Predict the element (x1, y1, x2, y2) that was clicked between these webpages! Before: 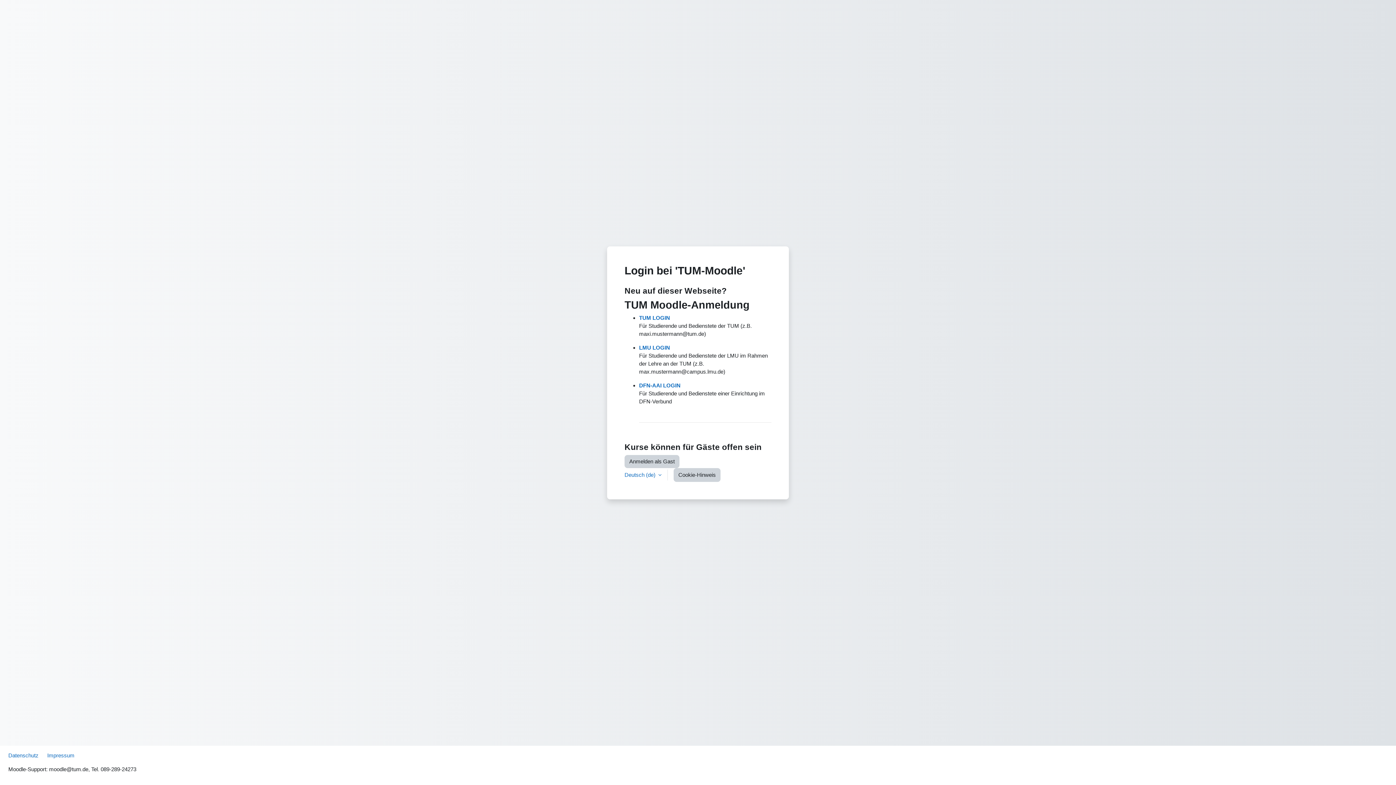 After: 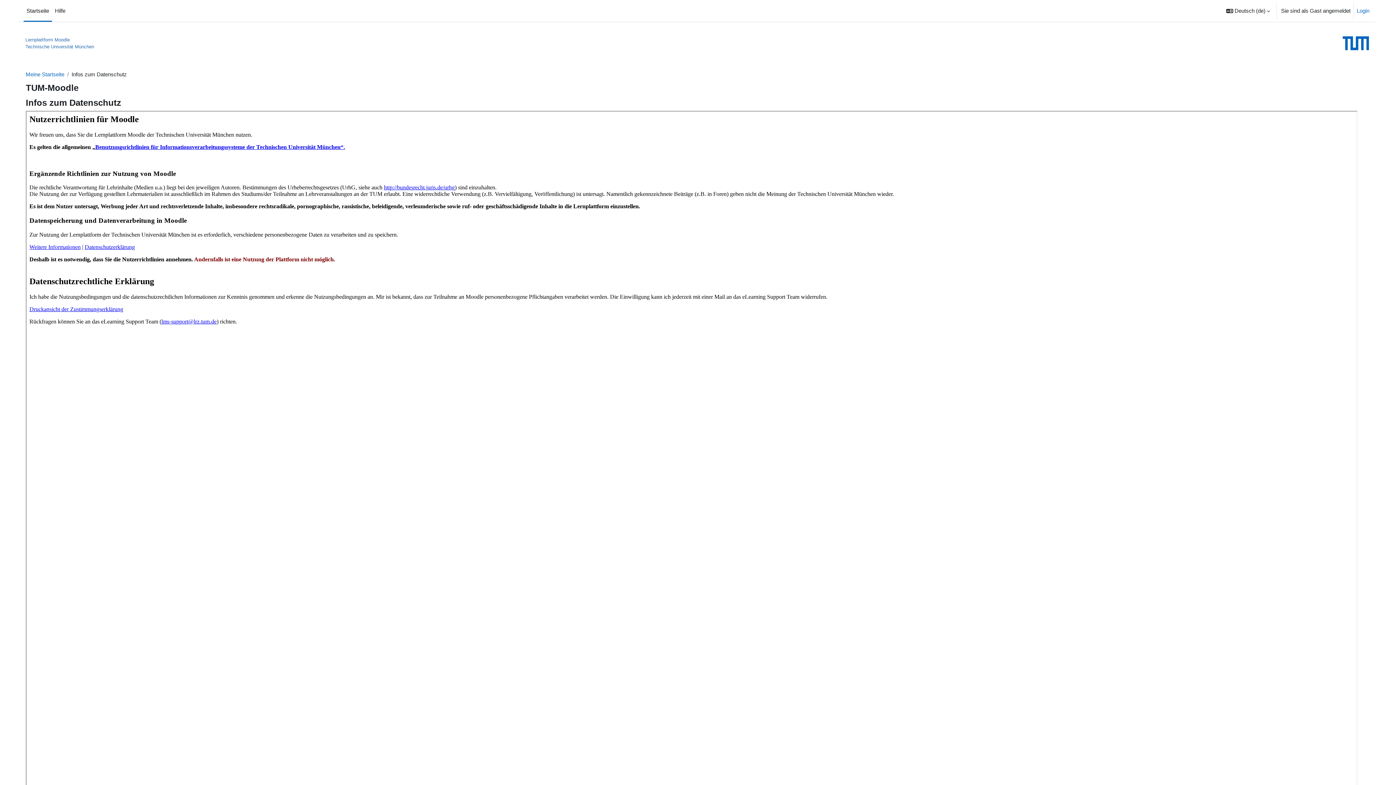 Action: label: Anmelden als Gast bbox: (624, 455, 679, 468)